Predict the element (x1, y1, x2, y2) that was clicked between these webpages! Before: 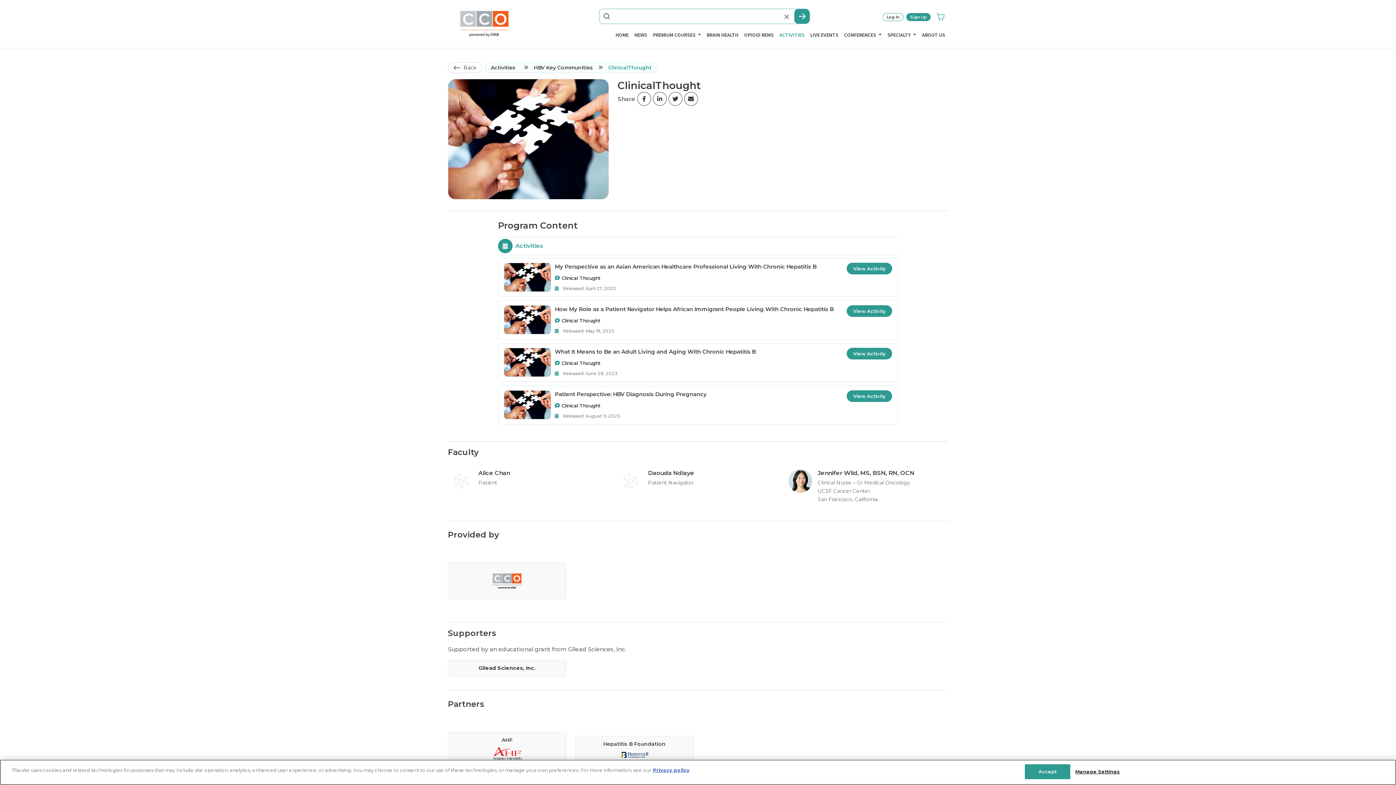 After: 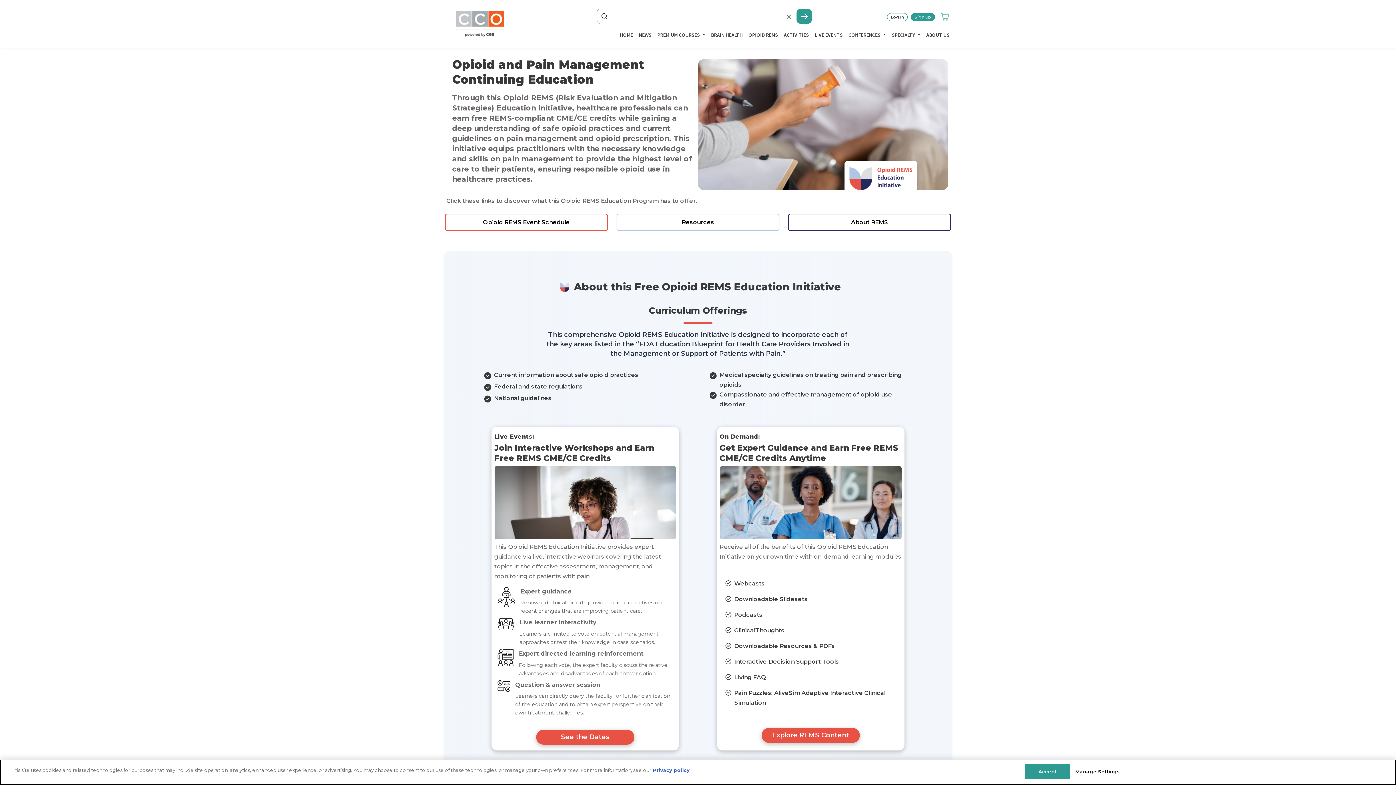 Action: bbox: (741, 28, 776, 41) label: OPIOID REMS